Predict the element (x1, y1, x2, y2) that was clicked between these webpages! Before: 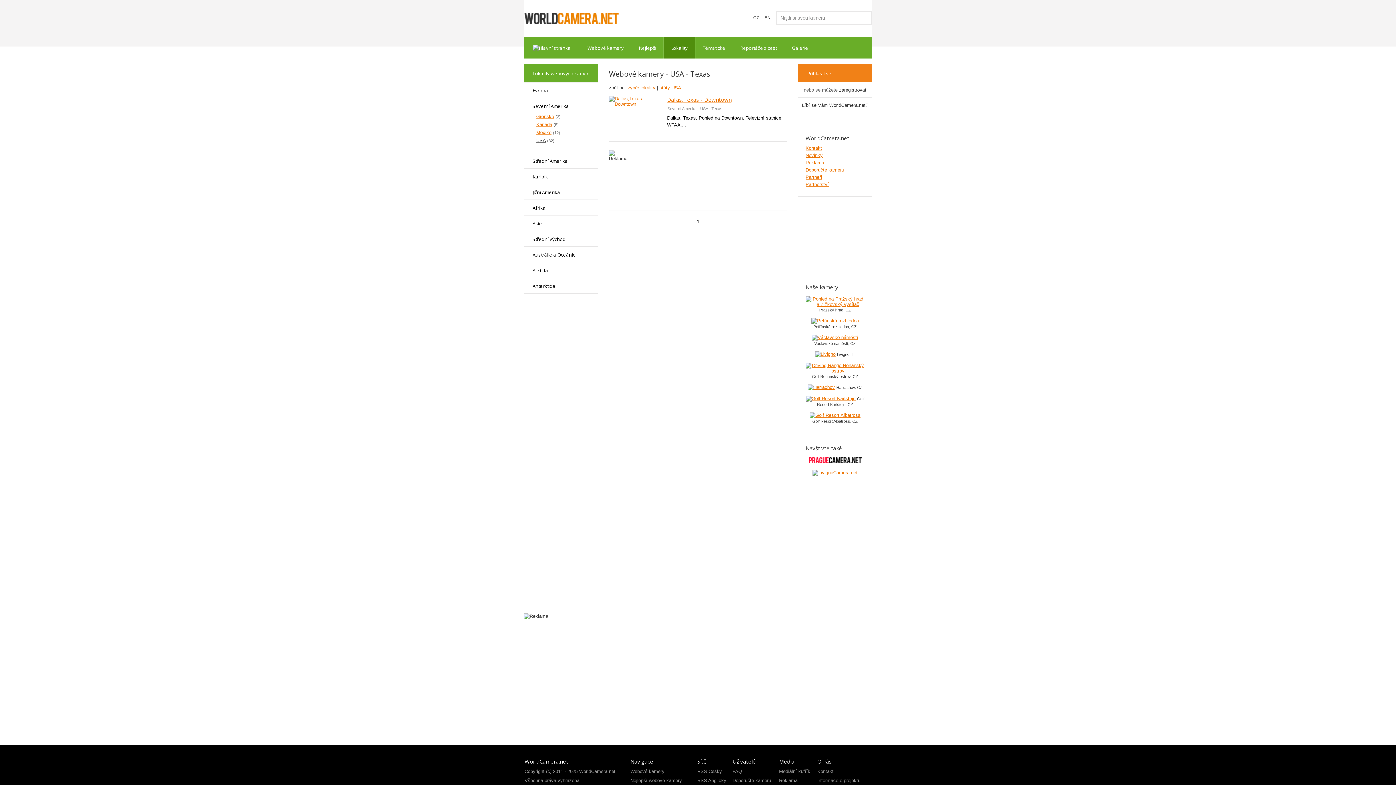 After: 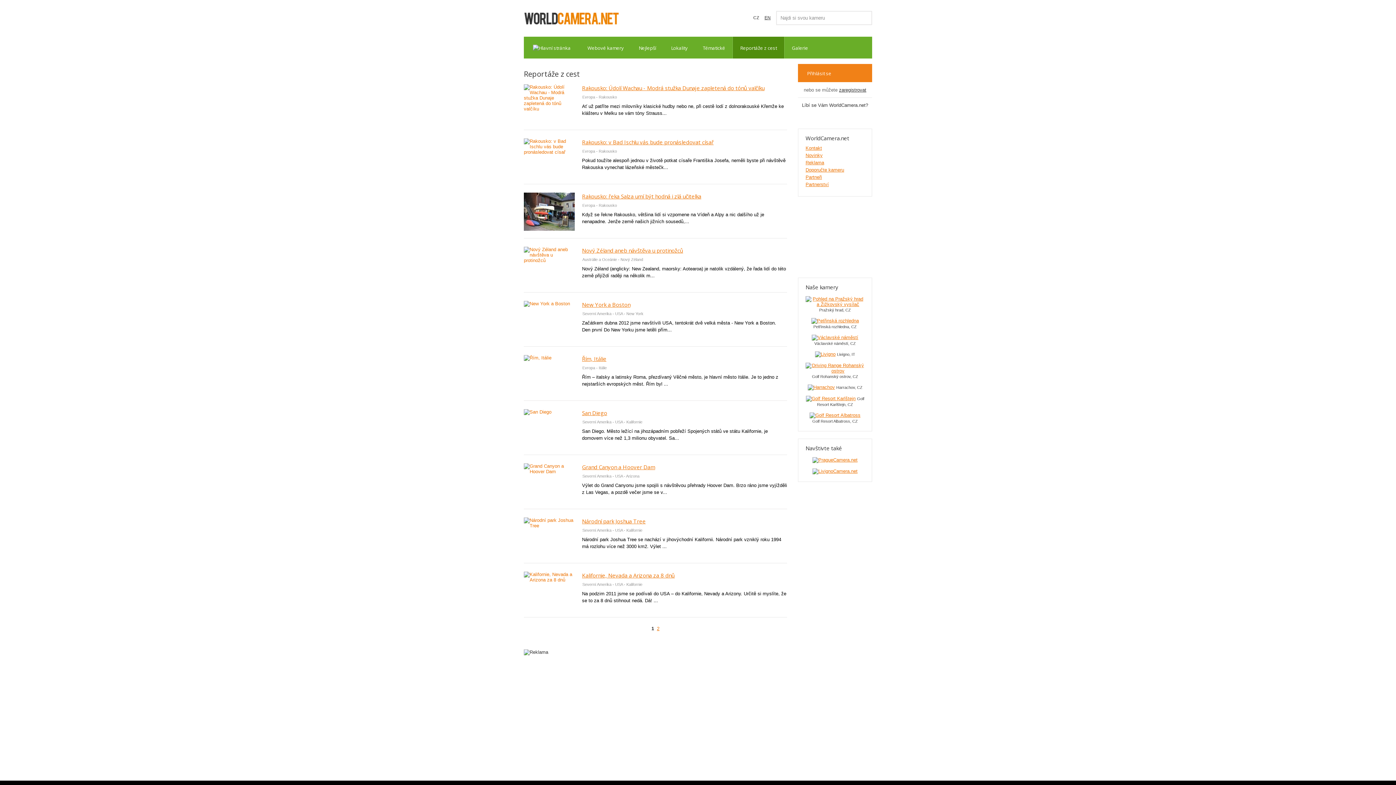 Action: bbox: (733, 36, 784, 58) label: Reportáže z cest